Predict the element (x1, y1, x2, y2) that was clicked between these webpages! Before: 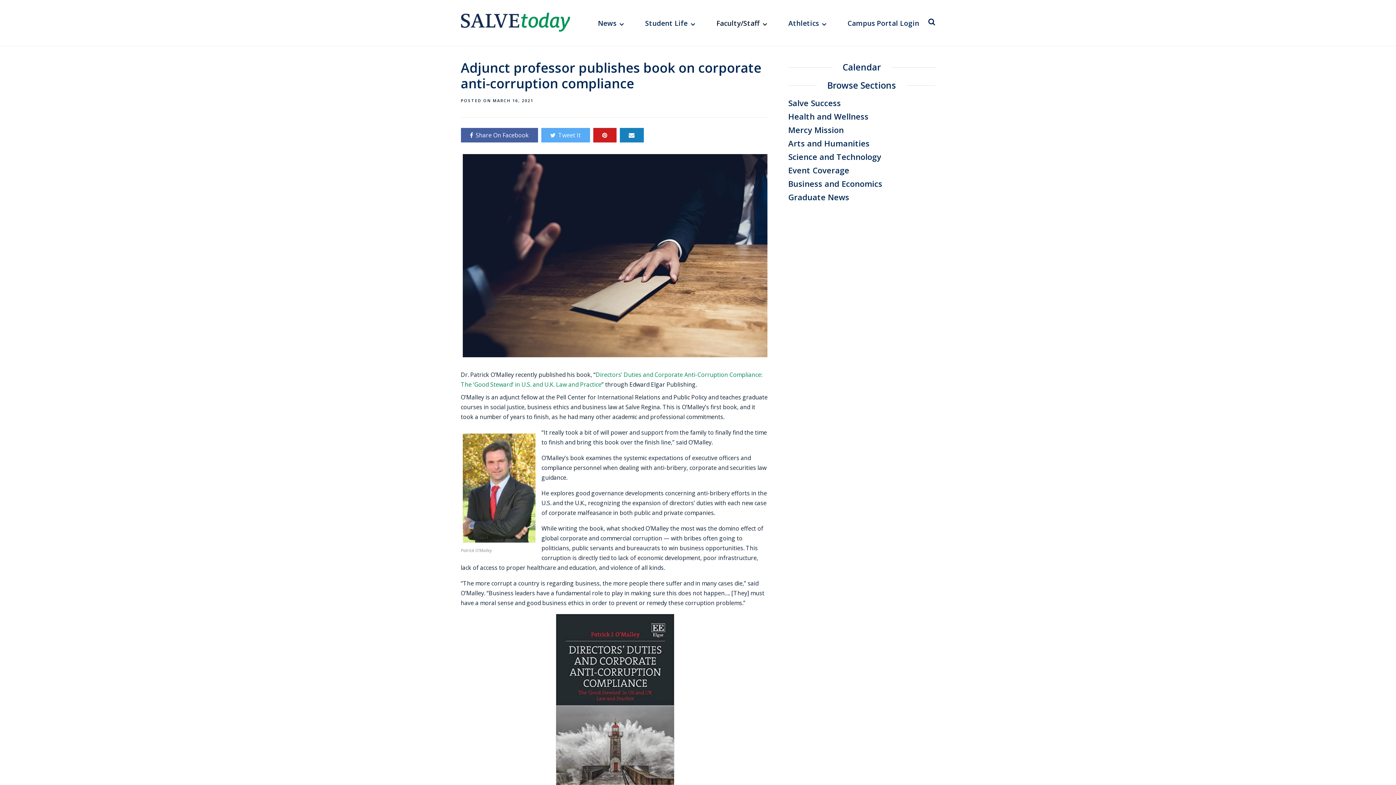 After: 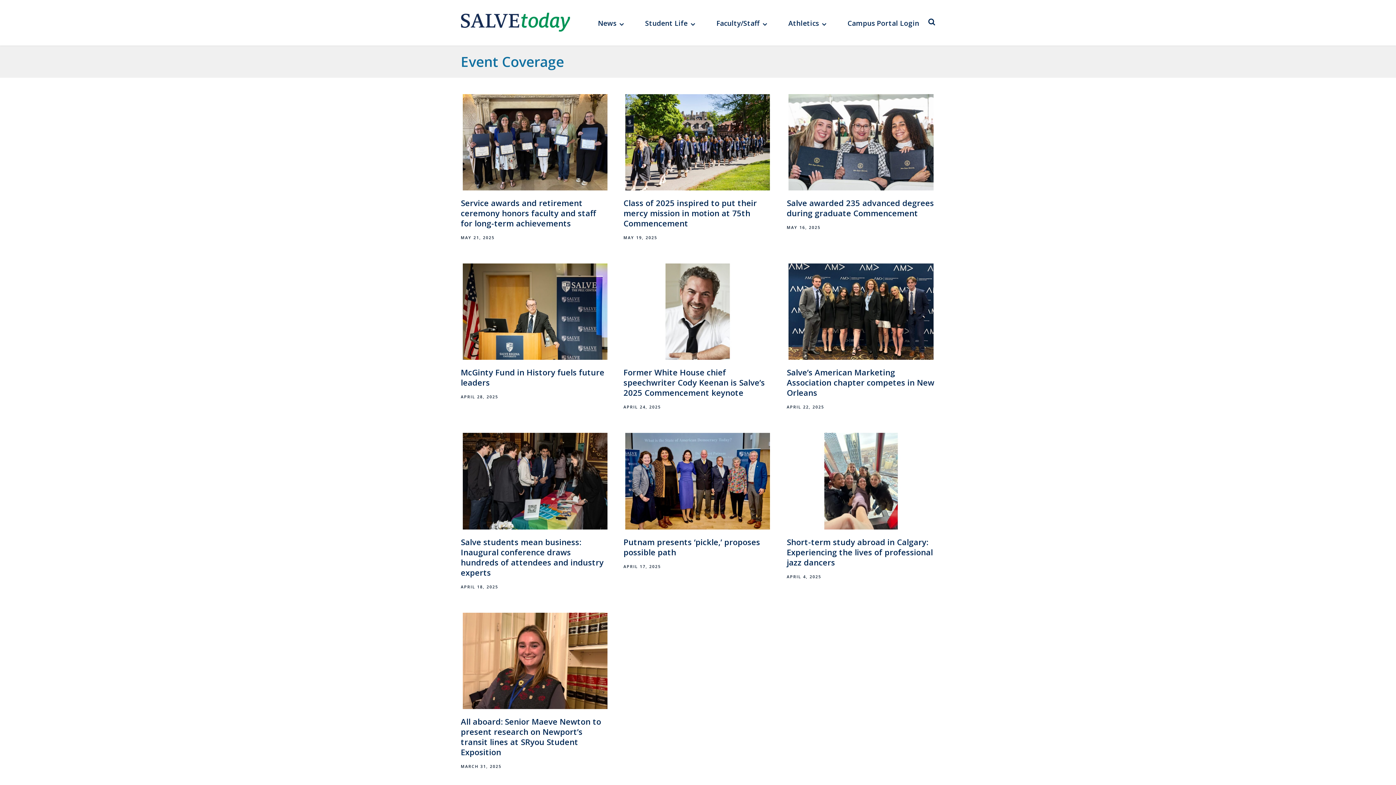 Action: label: Event Coverage bbox: (788, 164, 849, 175)